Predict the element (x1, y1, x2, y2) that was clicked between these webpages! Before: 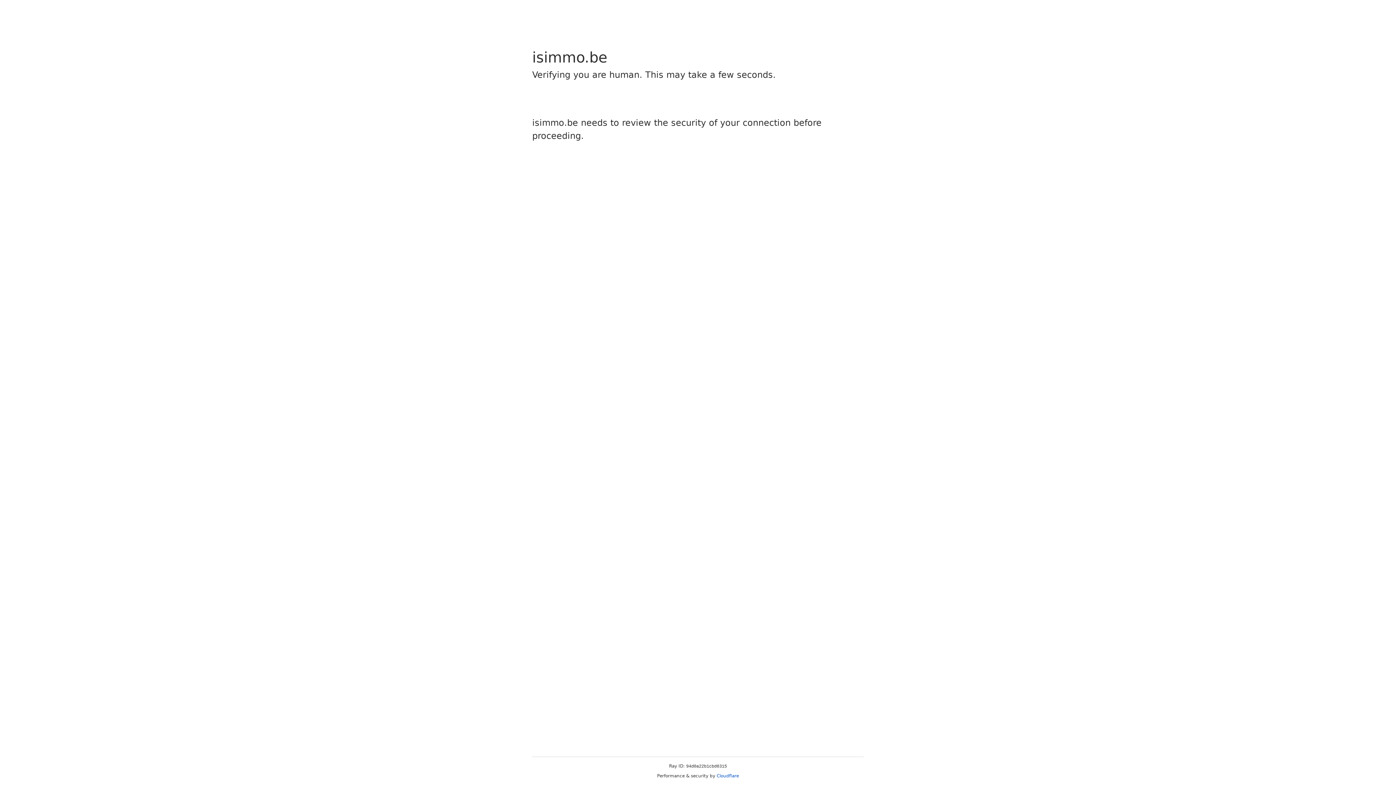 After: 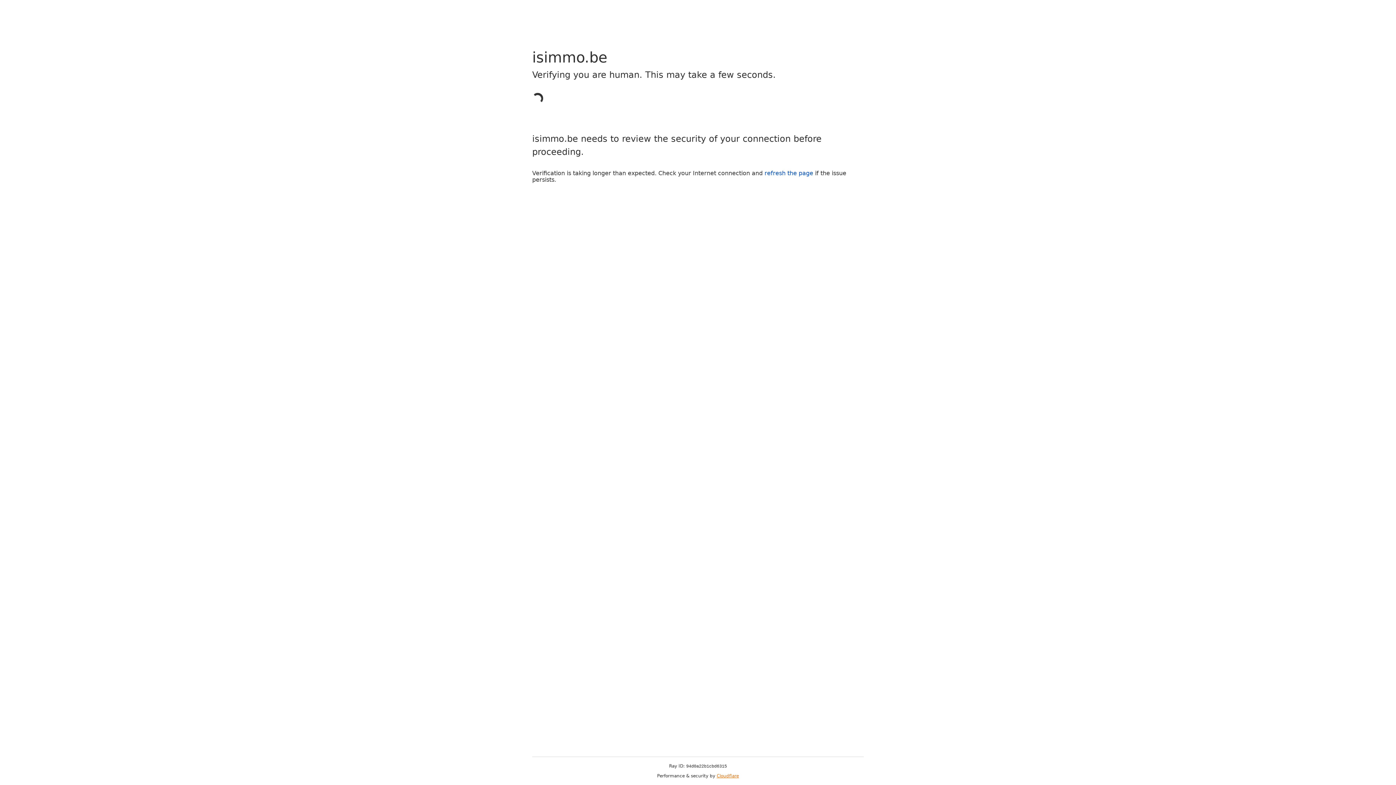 Action: label: Cloudflare bbox: (716, 773, 739, 778)